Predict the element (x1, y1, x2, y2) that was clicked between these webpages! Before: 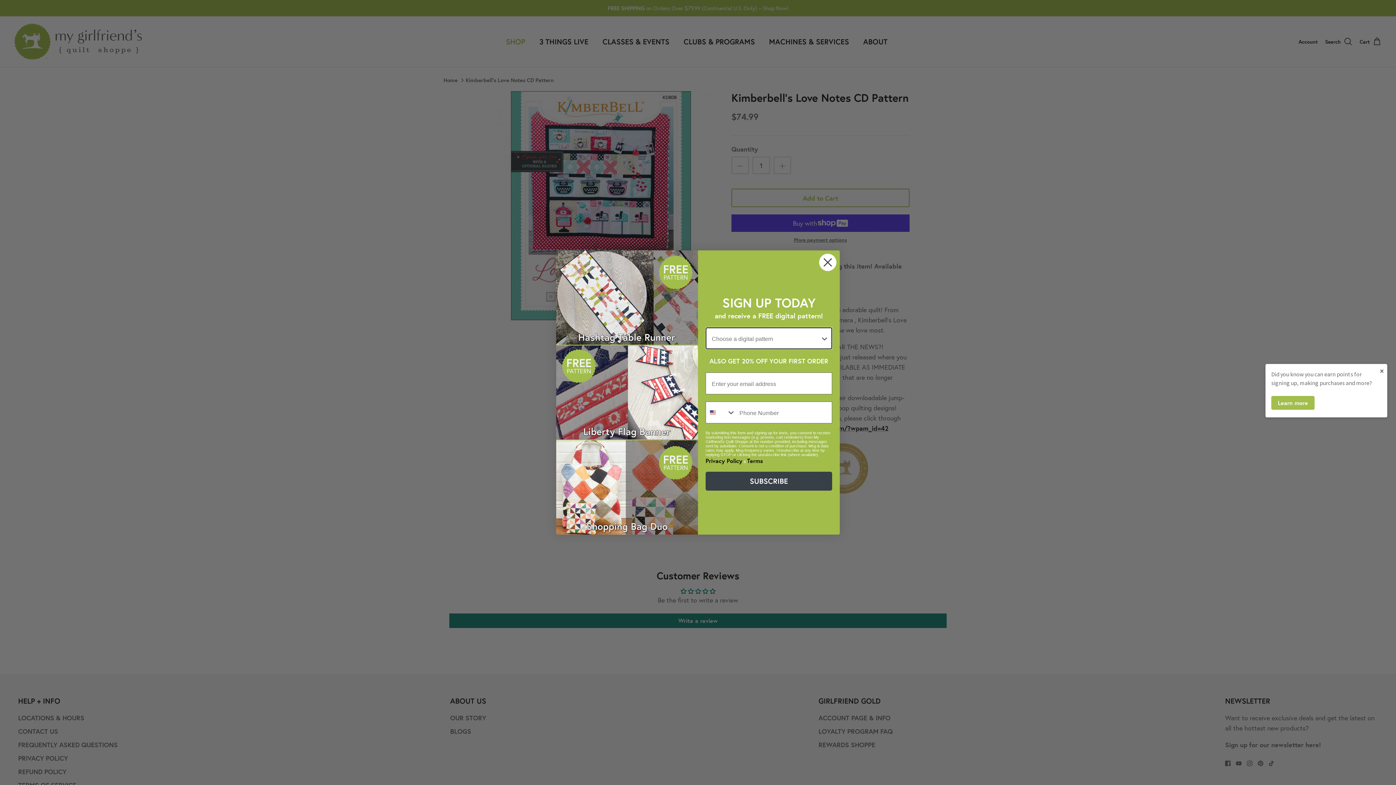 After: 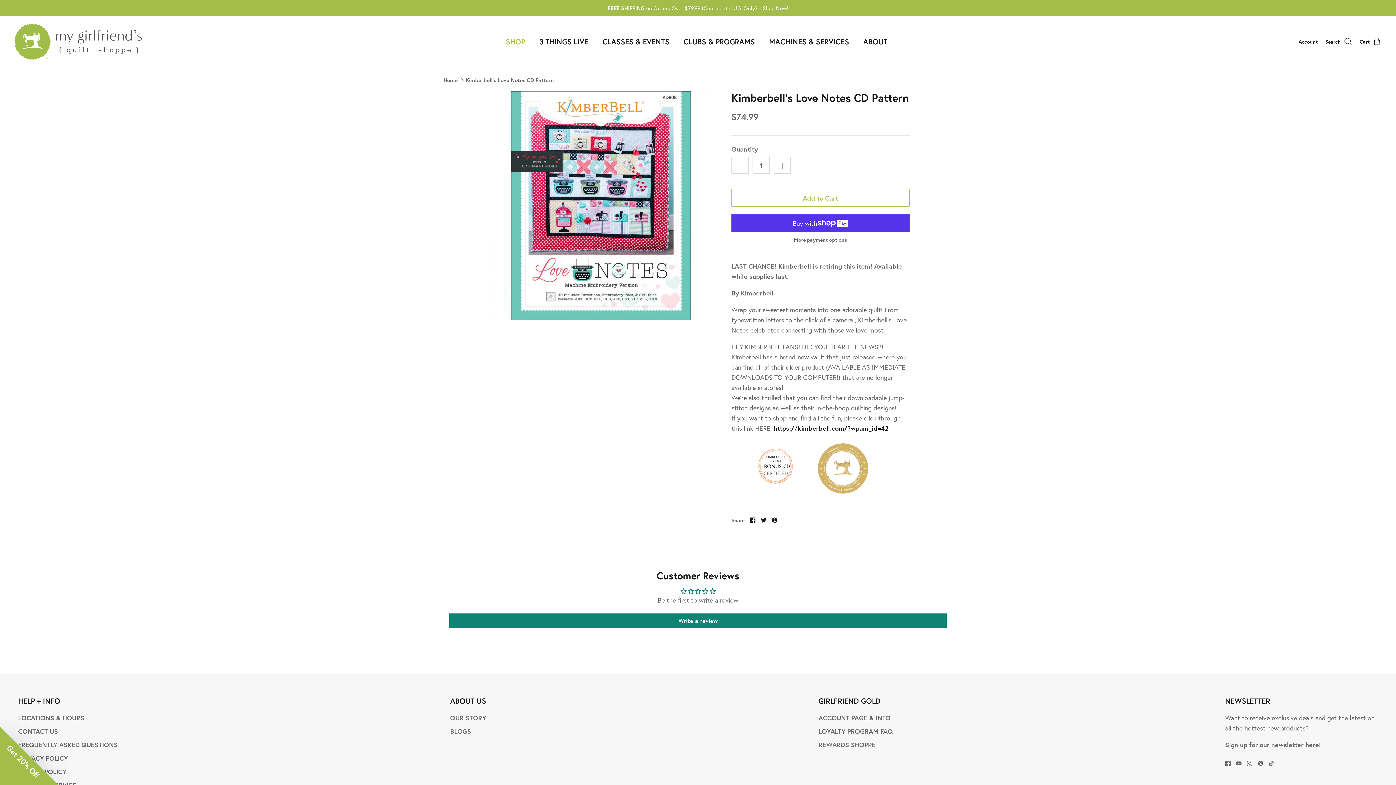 Action: label: × bbox: (1376, 364, 1387, 377)